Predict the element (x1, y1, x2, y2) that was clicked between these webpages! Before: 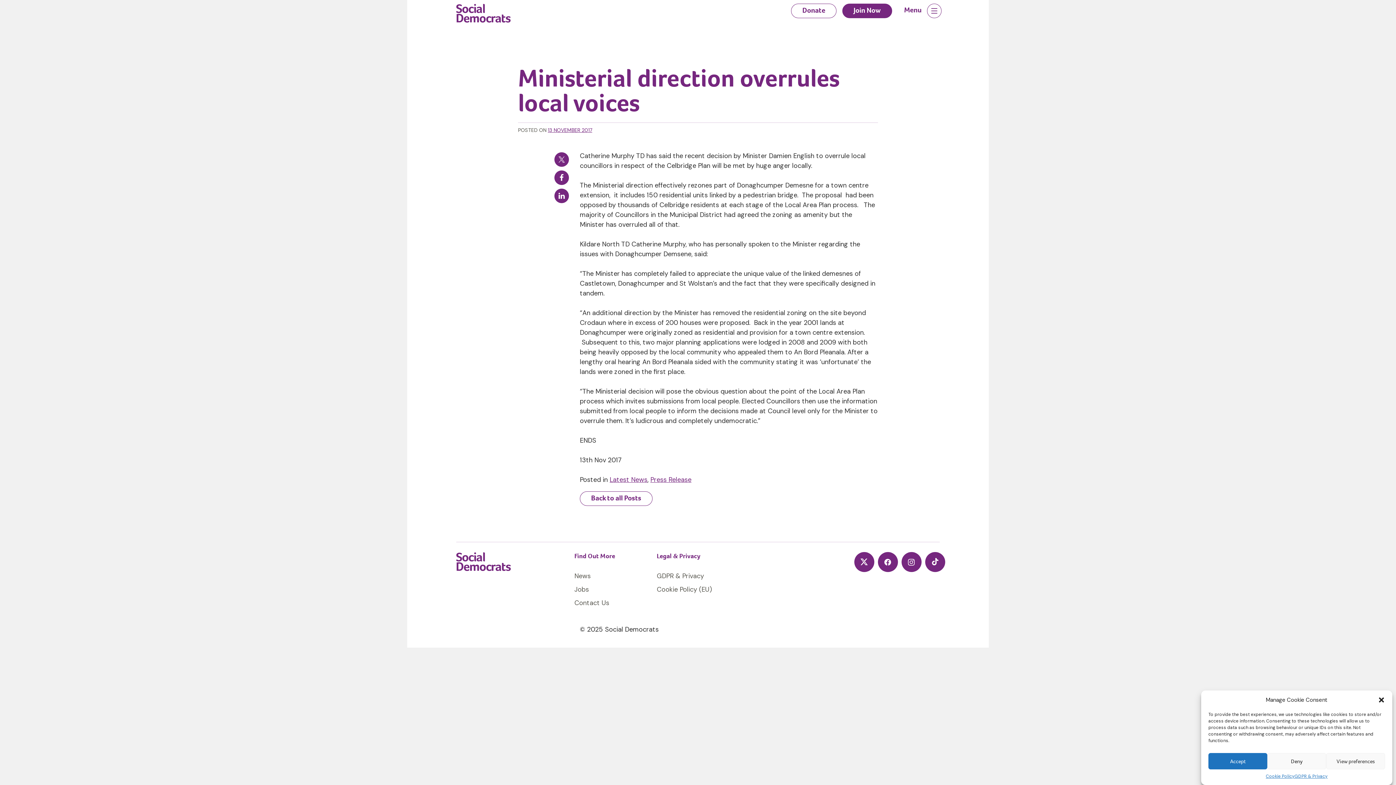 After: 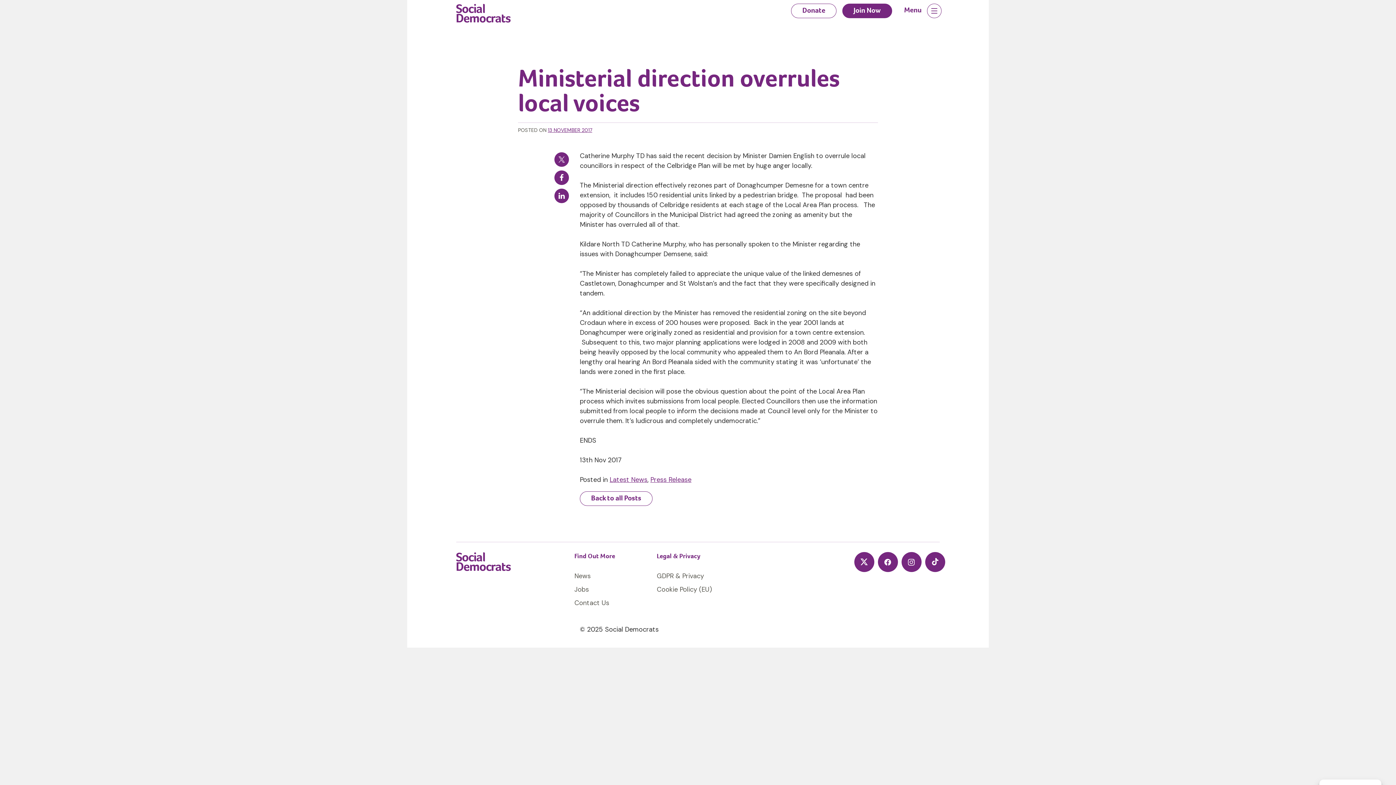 Action: label: Close dialog bbox: (1378, 696, 1385, 704)